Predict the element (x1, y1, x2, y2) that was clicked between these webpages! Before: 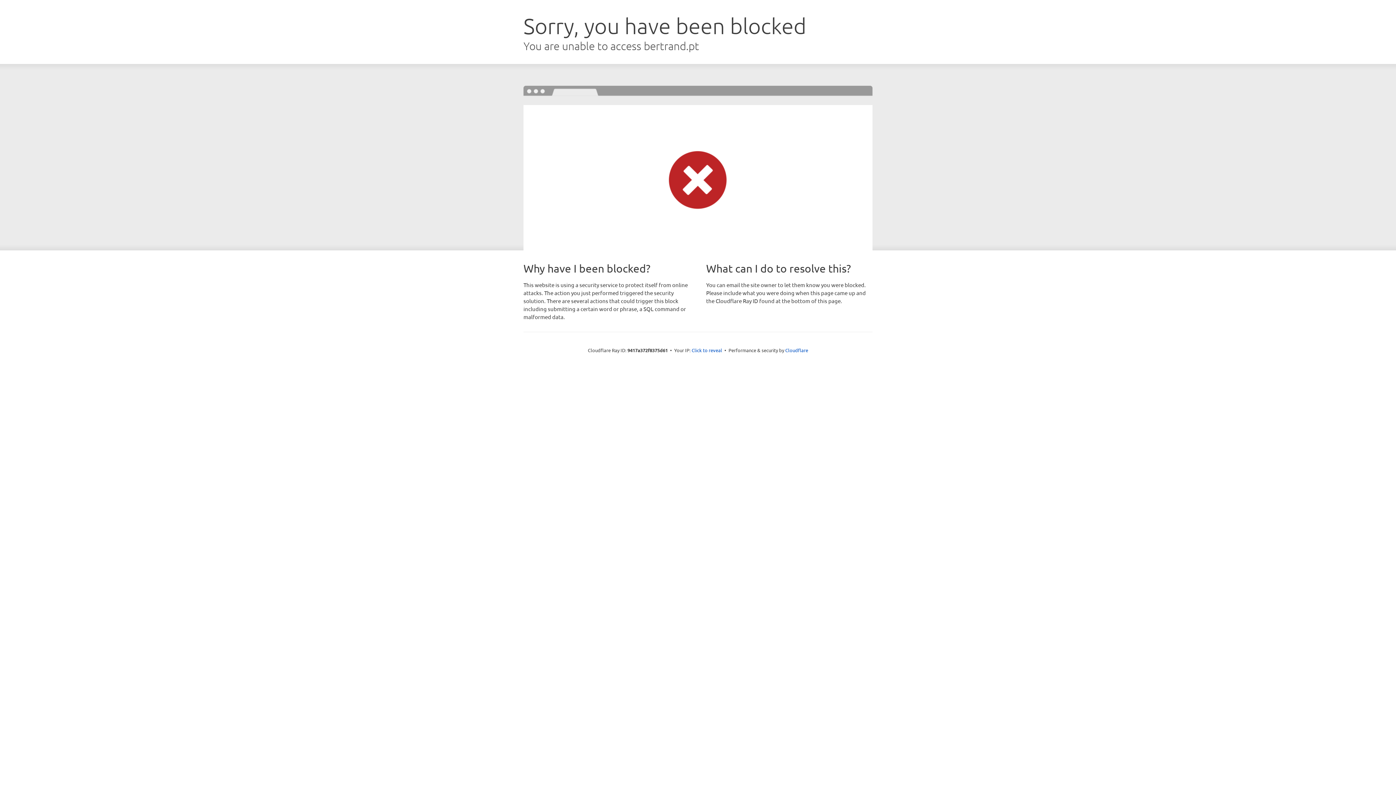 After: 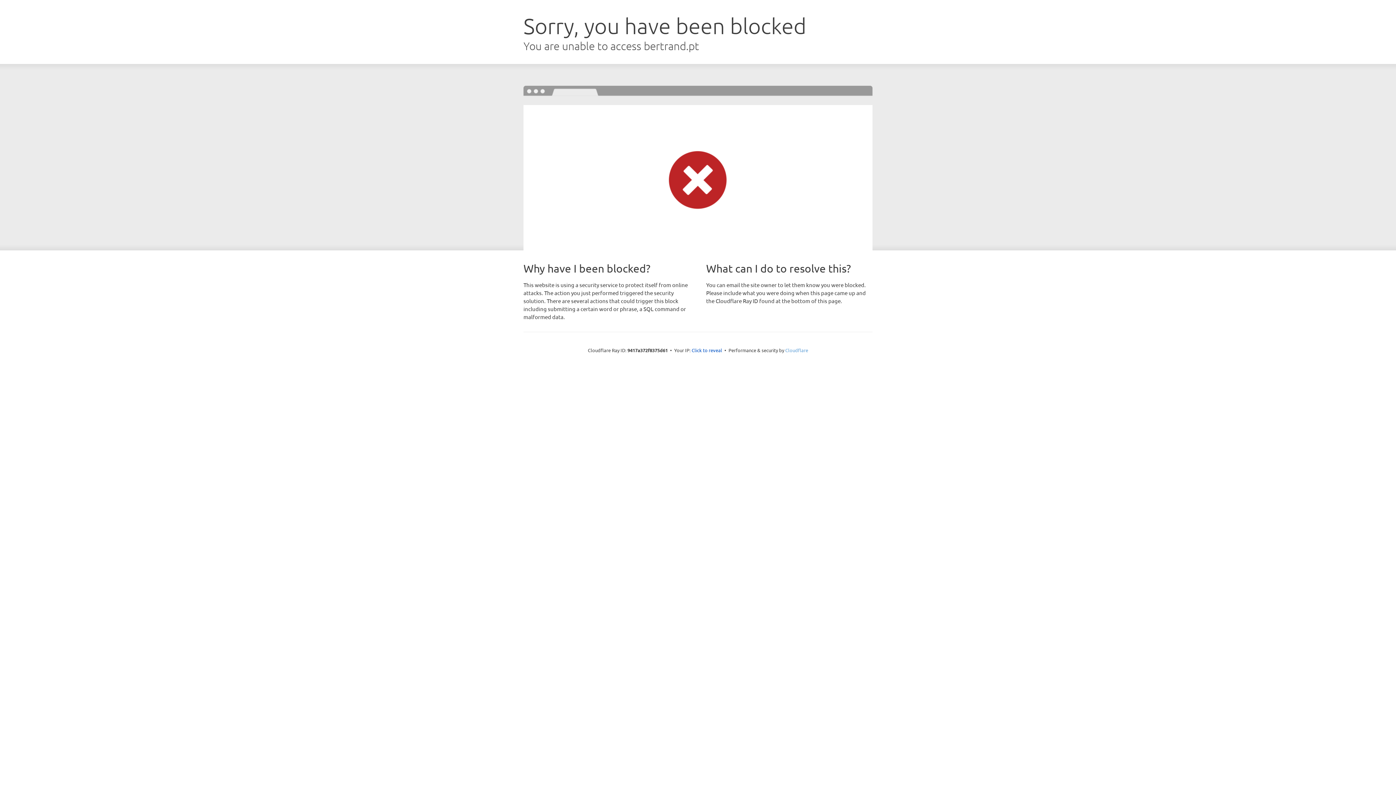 Action: bbox: (785, 347, 808, 353) label: Cloudflare